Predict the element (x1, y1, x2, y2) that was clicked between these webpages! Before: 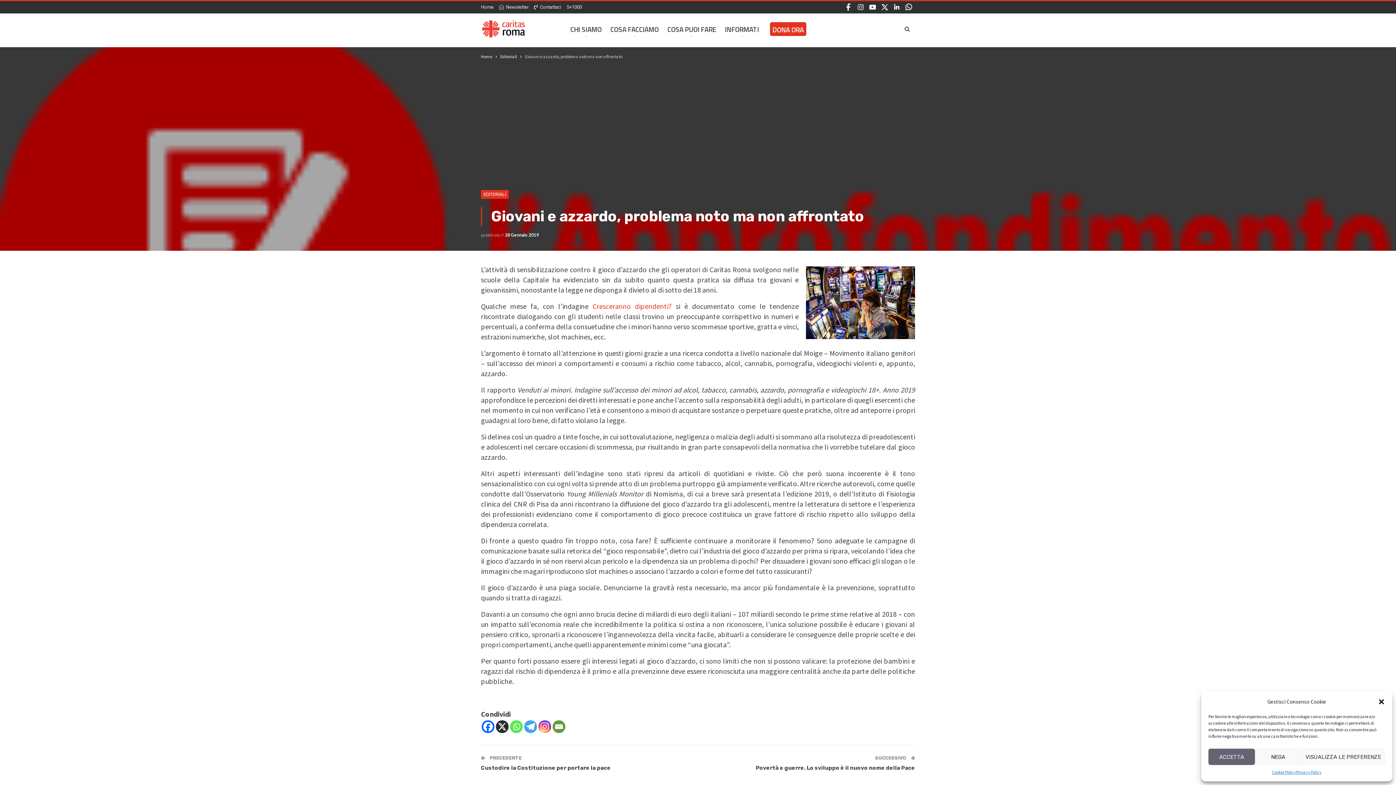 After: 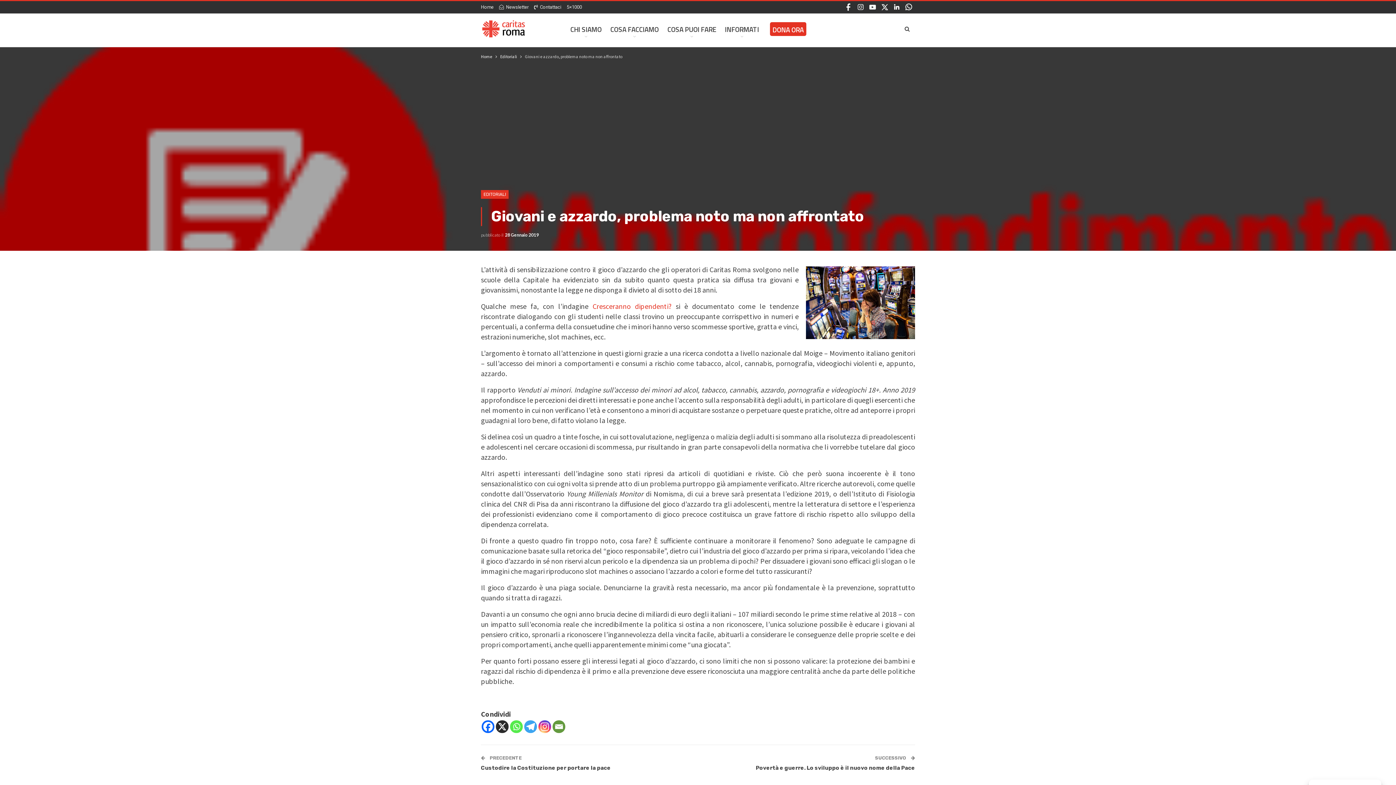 Action: bbox: (1378, 698, 1385, 705) label: Chiudi la finestra di dialogo